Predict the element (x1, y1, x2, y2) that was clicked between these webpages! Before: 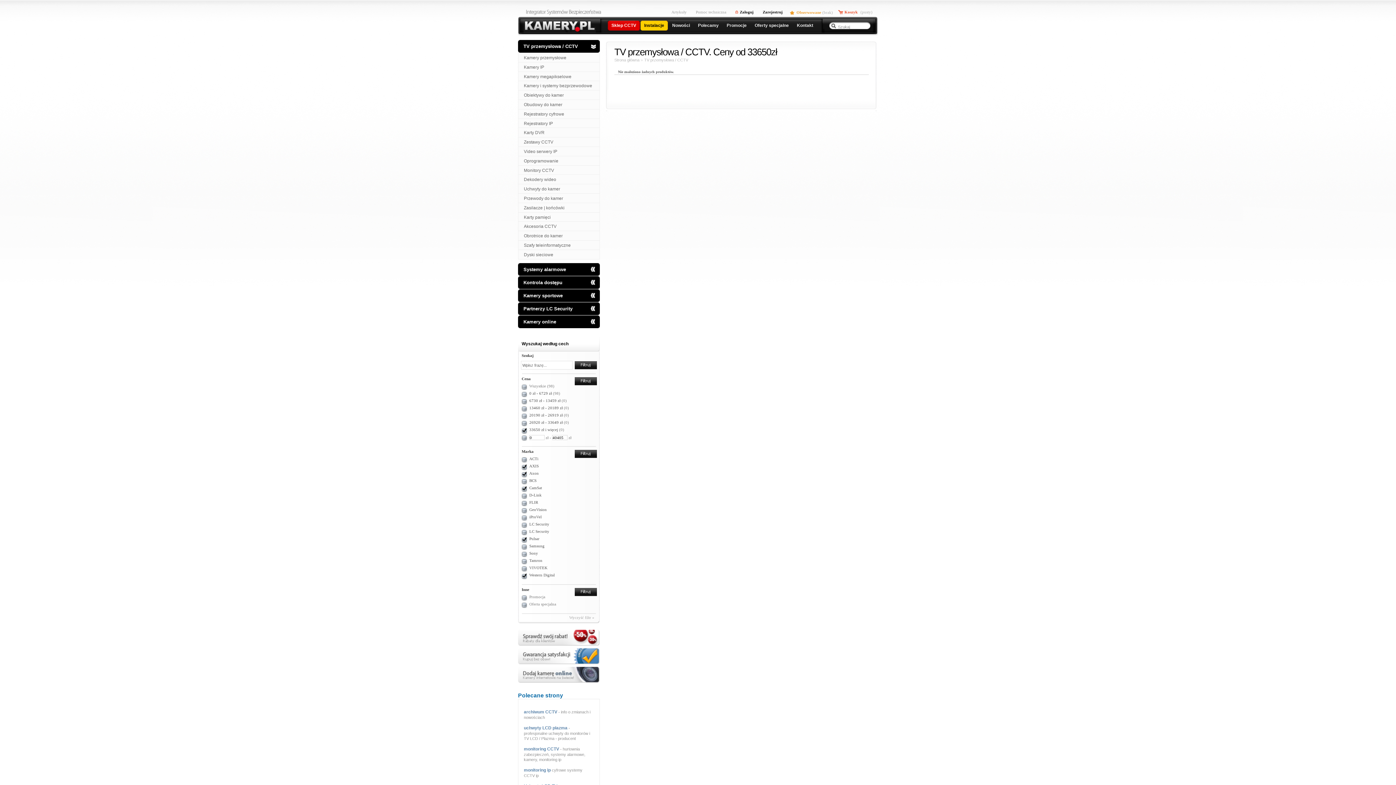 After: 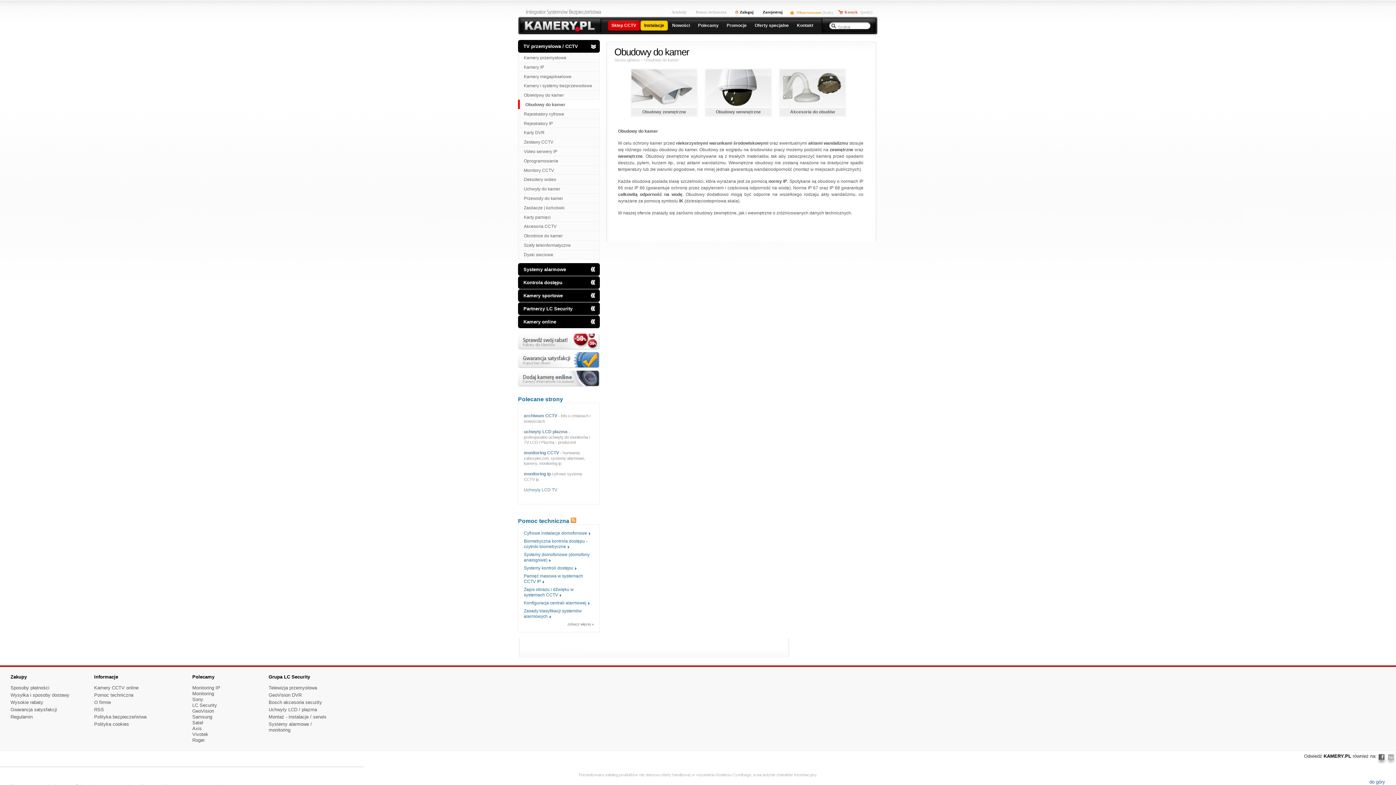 Action: bbox: (518, 99, 600, 109) label: Obudowy do kamer